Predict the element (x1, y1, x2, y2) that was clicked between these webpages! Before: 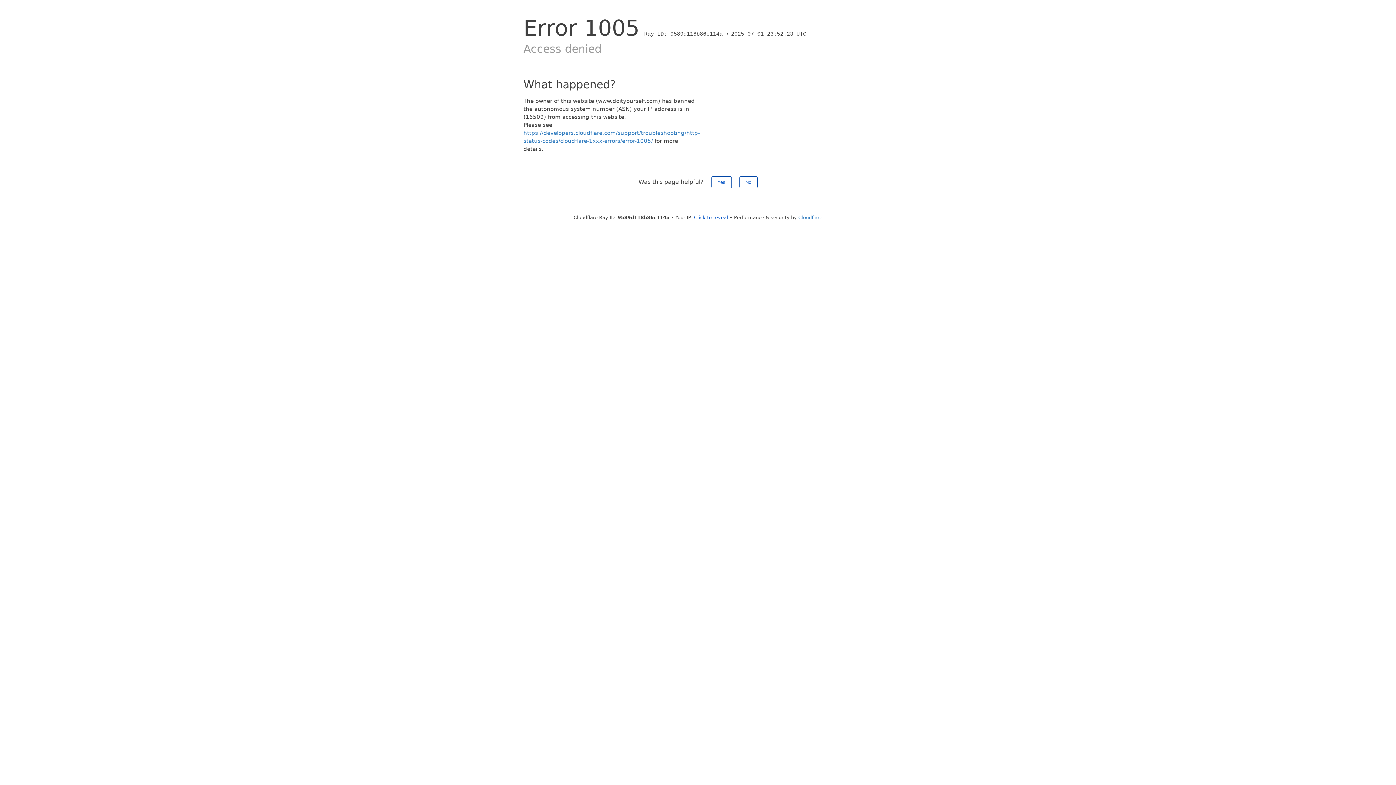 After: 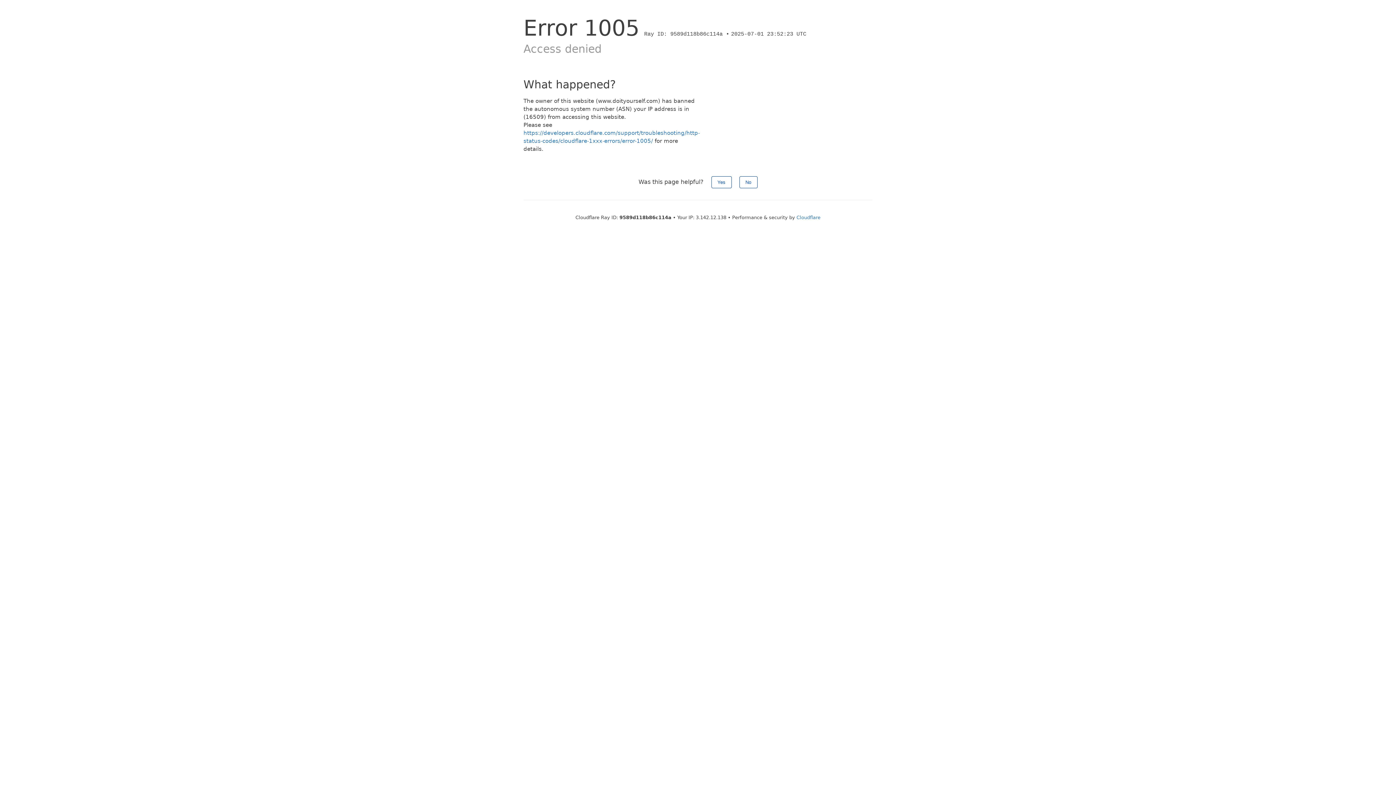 Action: bbox: (694, 214, 728, 220) label: Click to reveal